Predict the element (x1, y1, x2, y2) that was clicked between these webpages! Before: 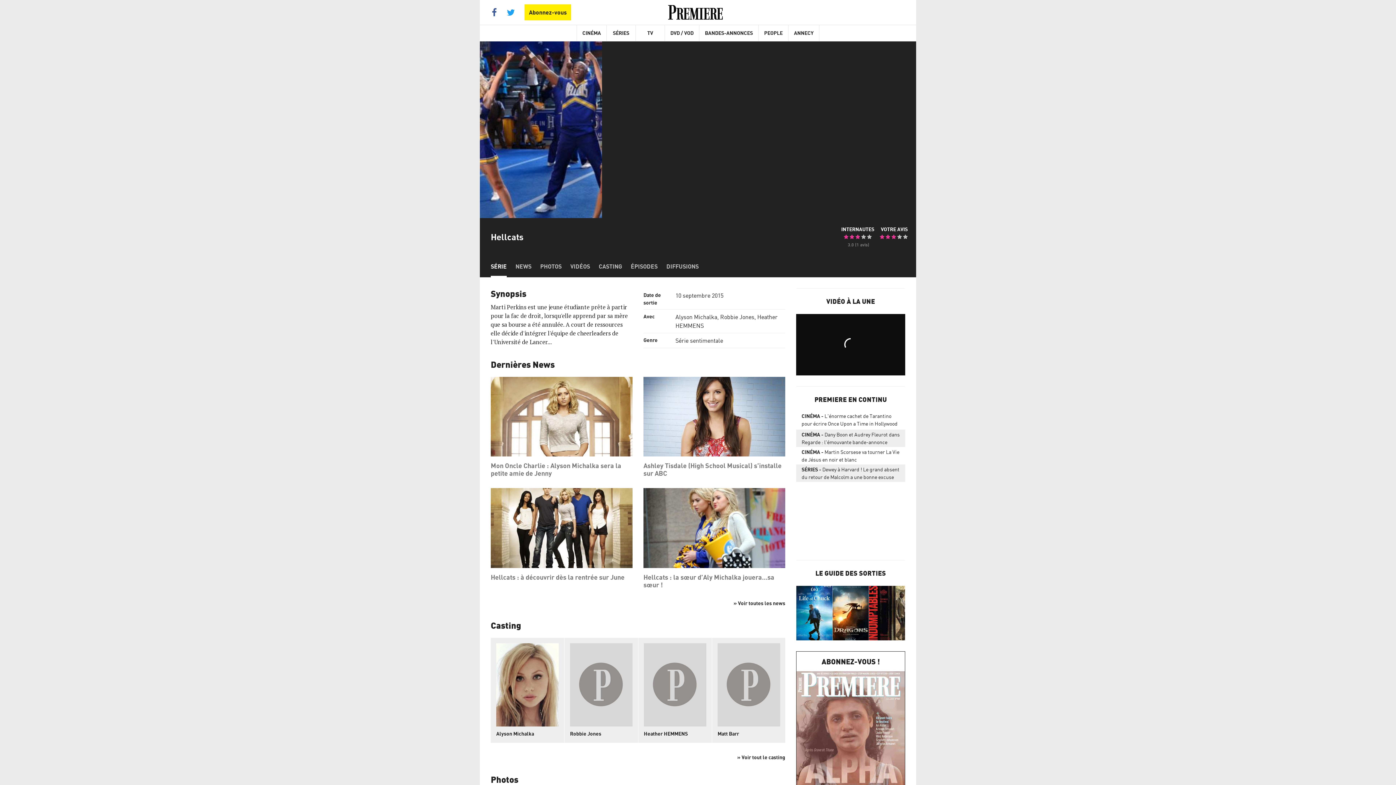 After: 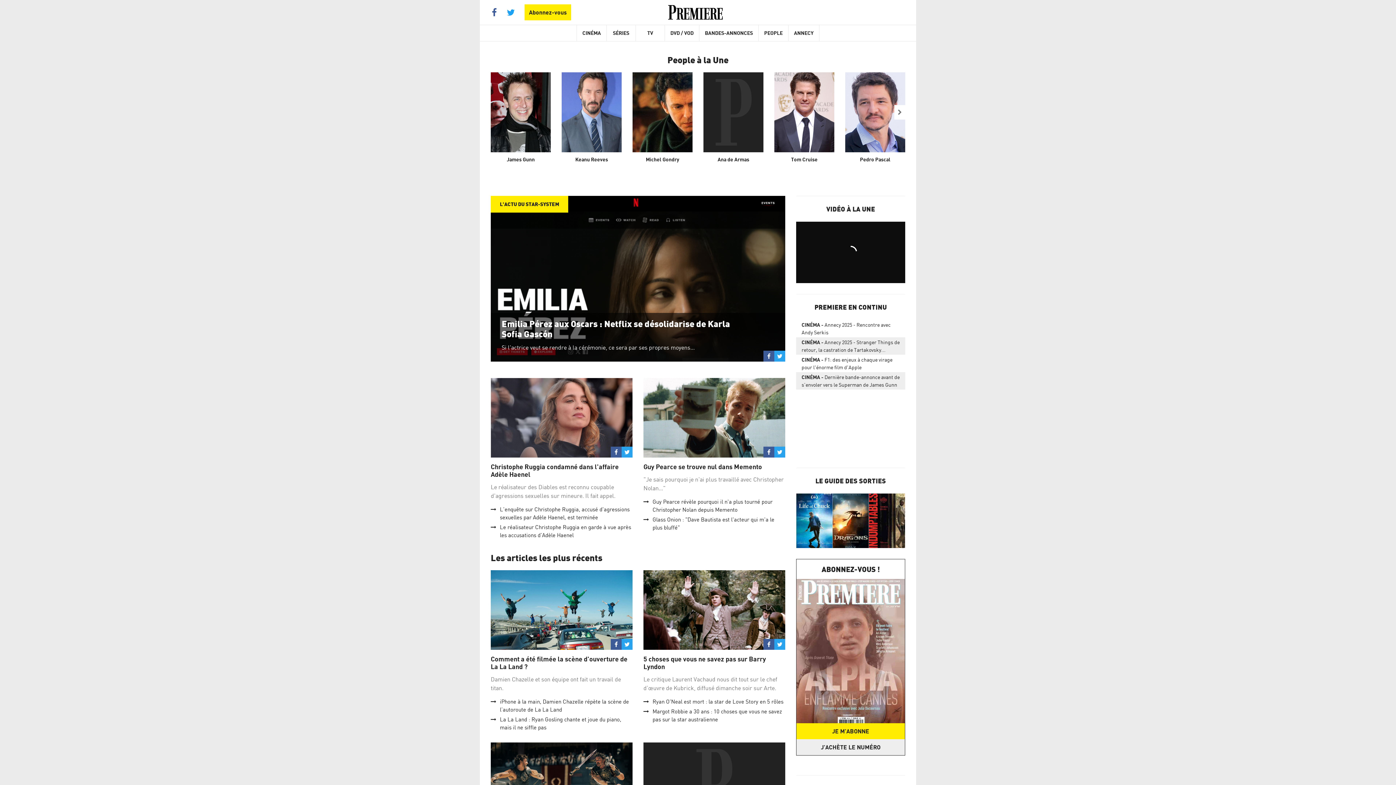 Action: label: PEOPLE bbox: (758, 25, 788, 41)